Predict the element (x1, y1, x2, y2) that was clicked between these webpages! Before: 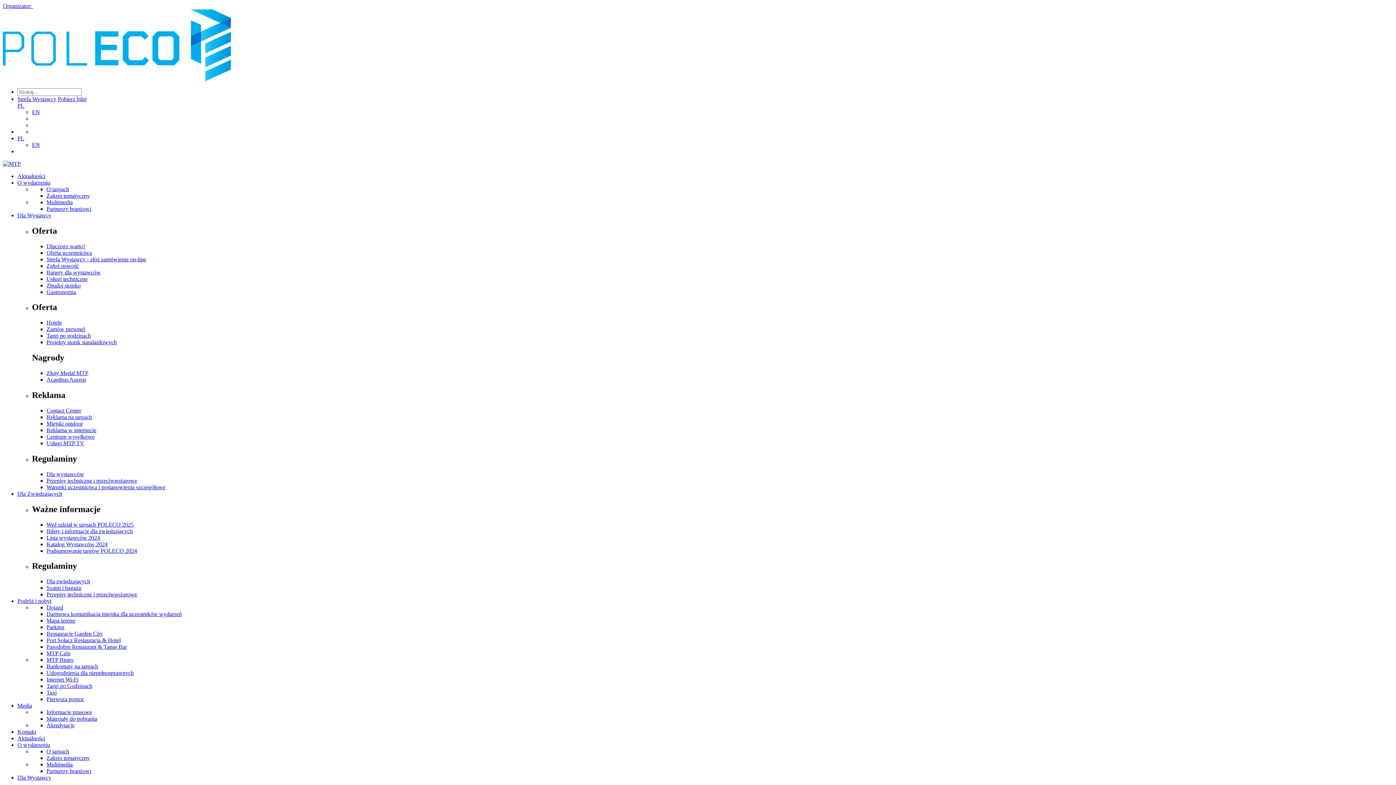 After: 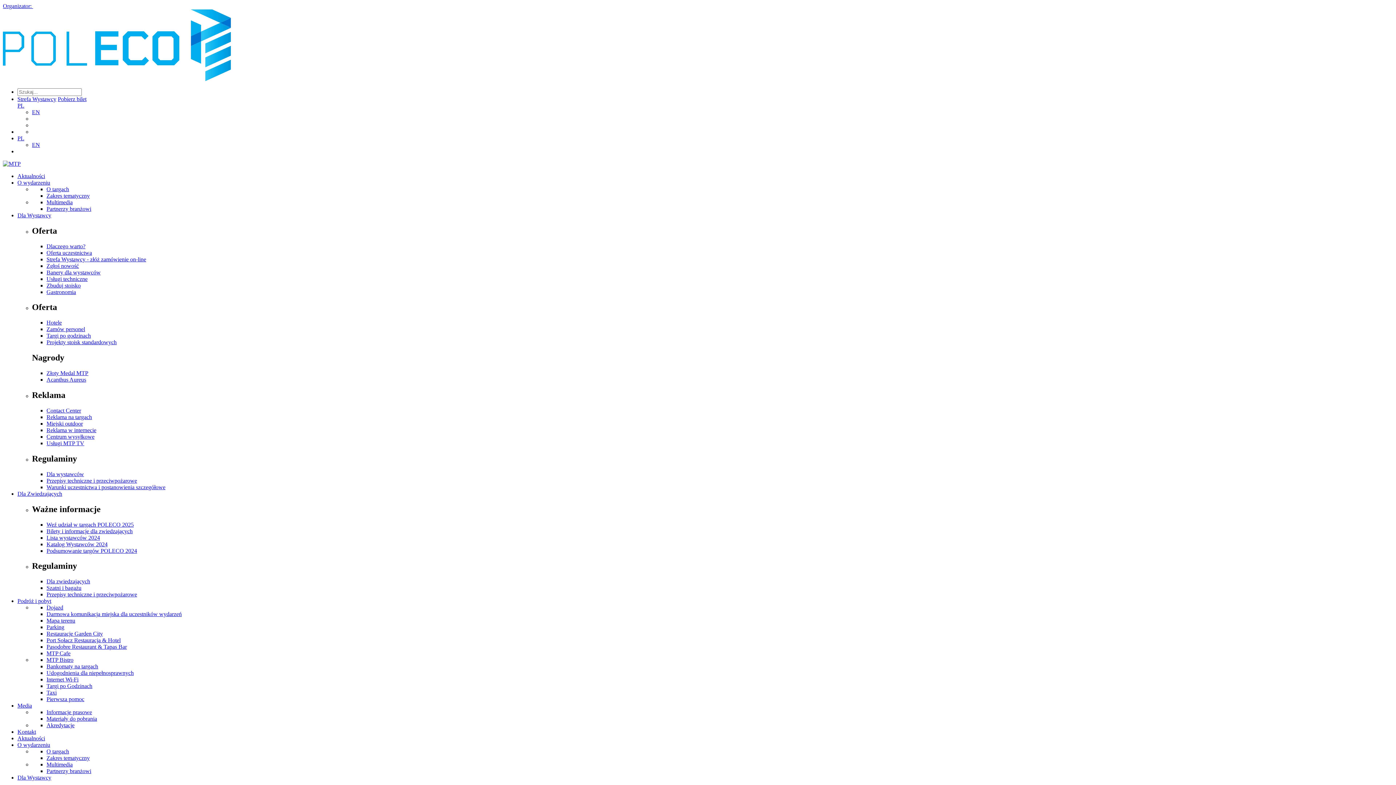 Action: bbox: (46, 186, 69, 192) label: O targach